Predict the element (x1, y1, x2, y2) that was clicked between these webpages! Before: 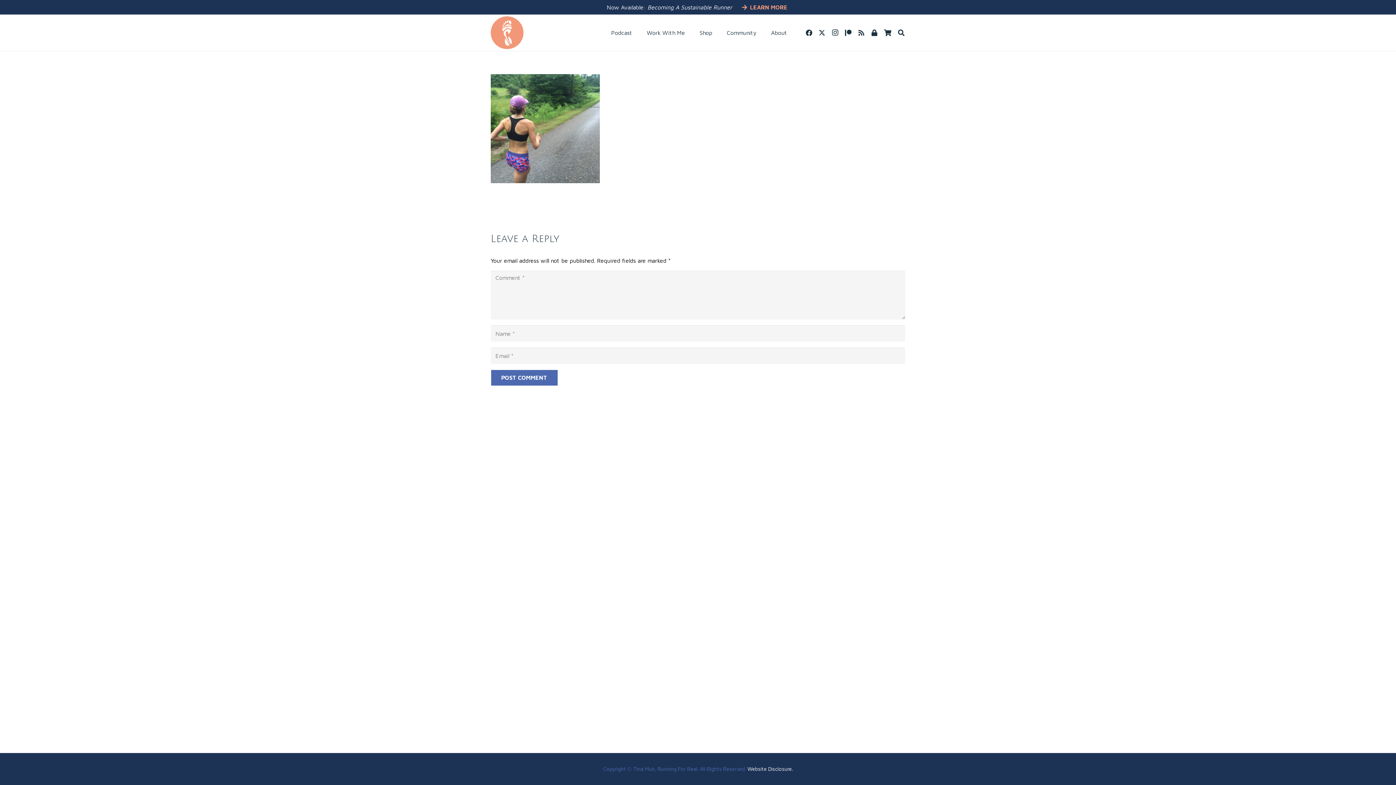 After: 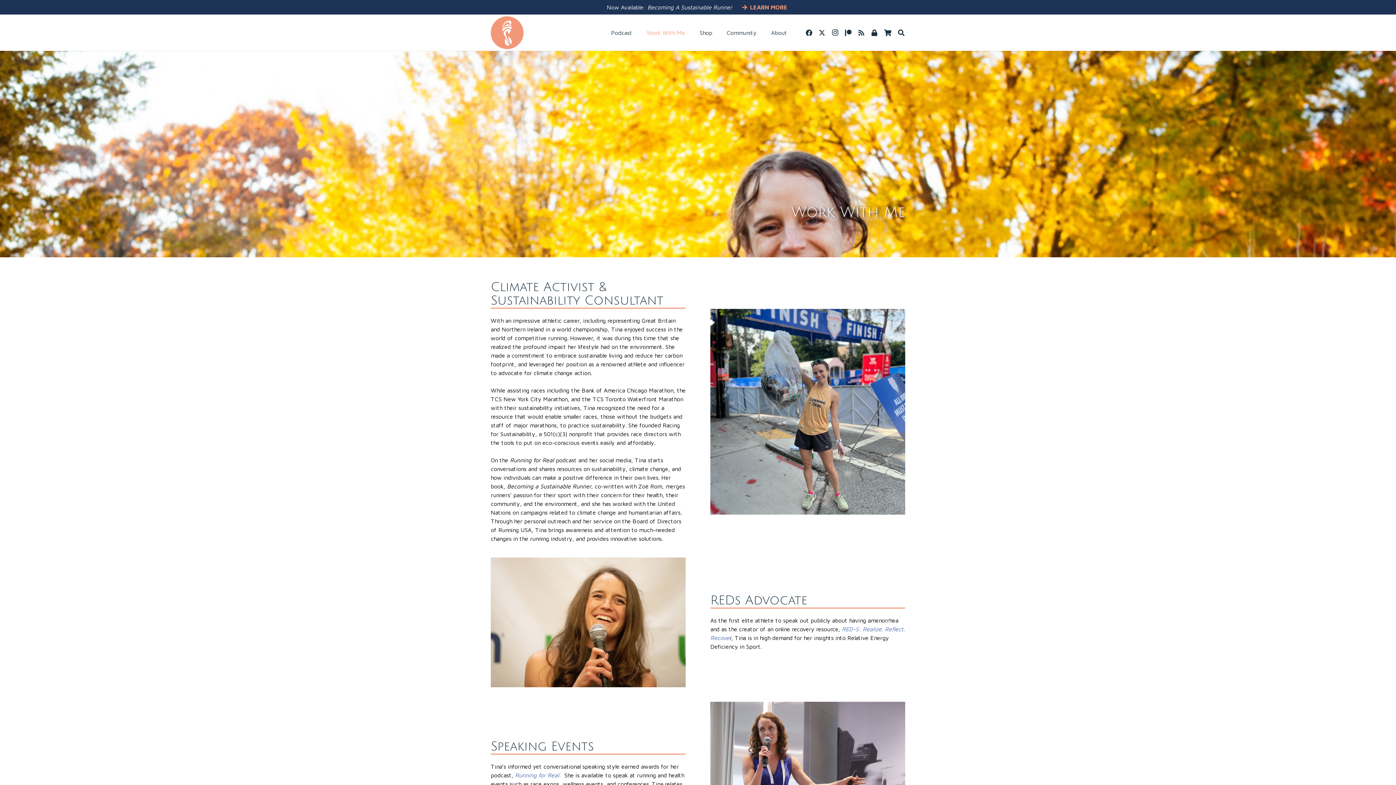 Action: label: Work With Me bbox: (639, 14, 692, 50)